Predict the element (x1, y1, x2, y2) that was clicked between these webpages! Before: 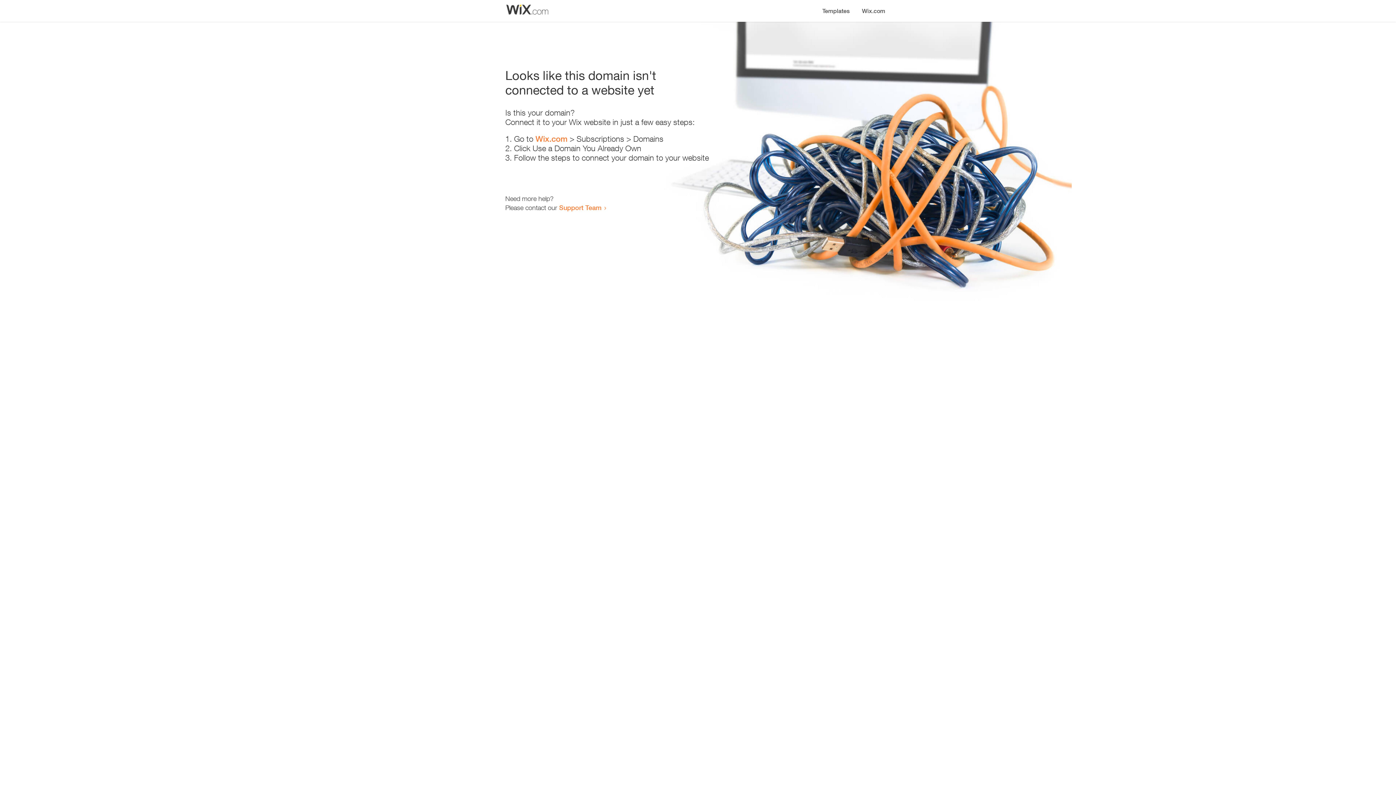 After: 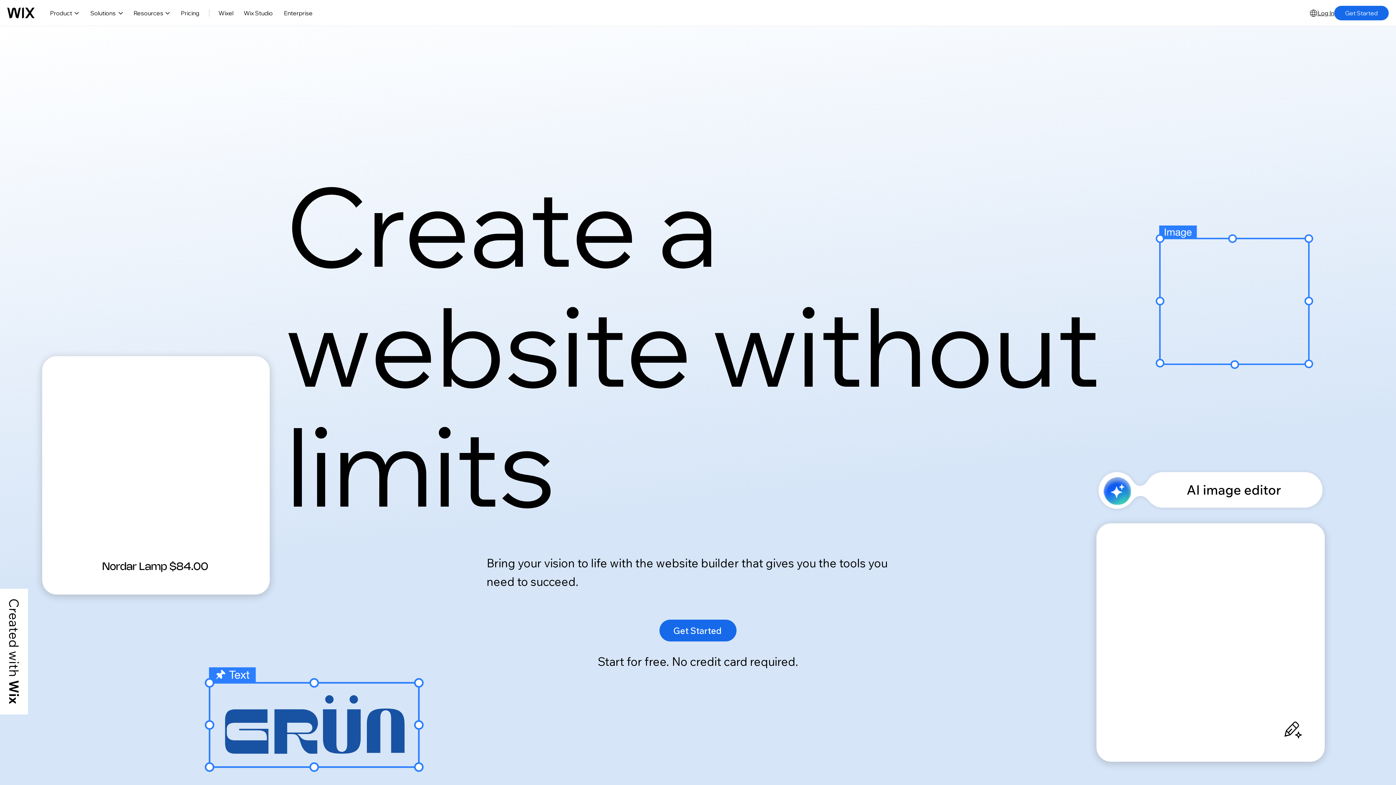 Action: label: Wix.com bbox: (535, 134, 567, 143)